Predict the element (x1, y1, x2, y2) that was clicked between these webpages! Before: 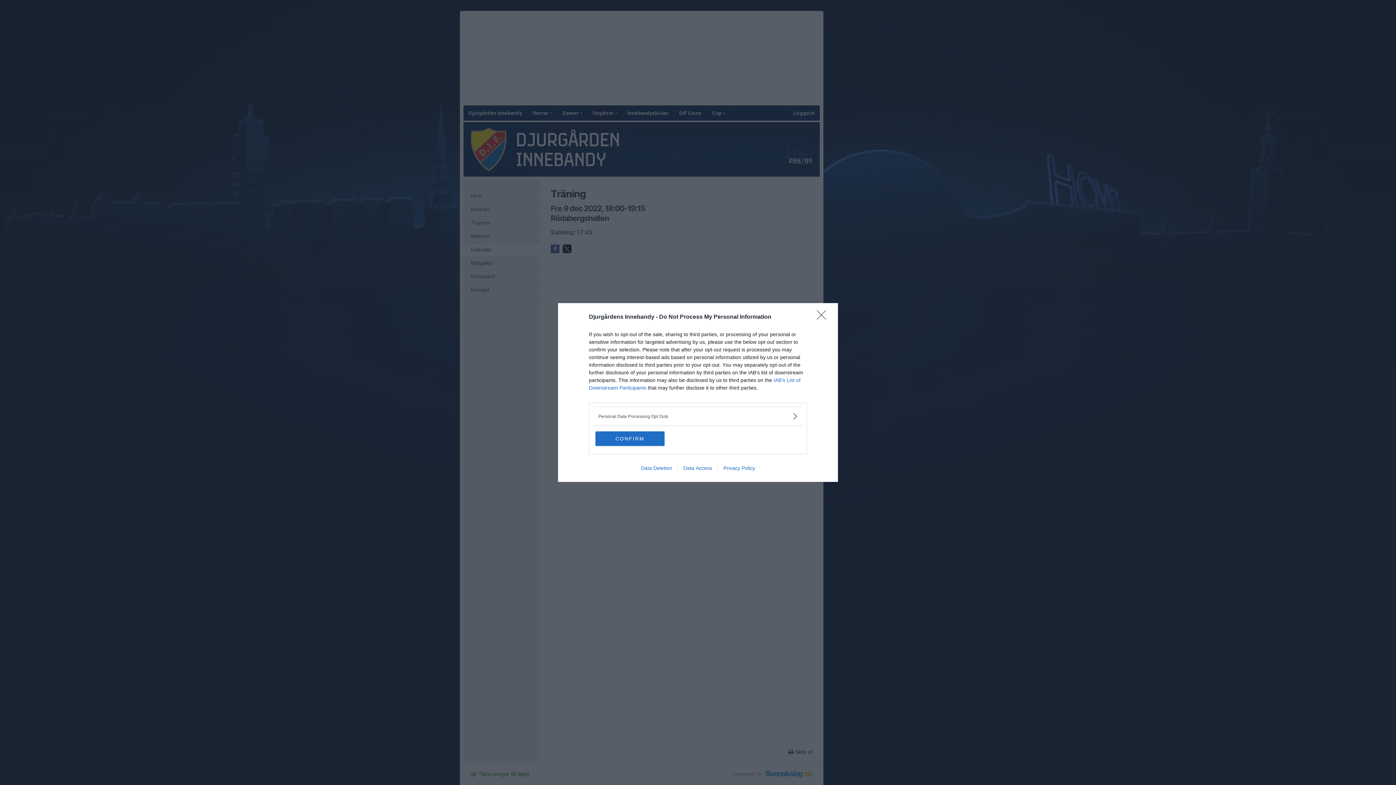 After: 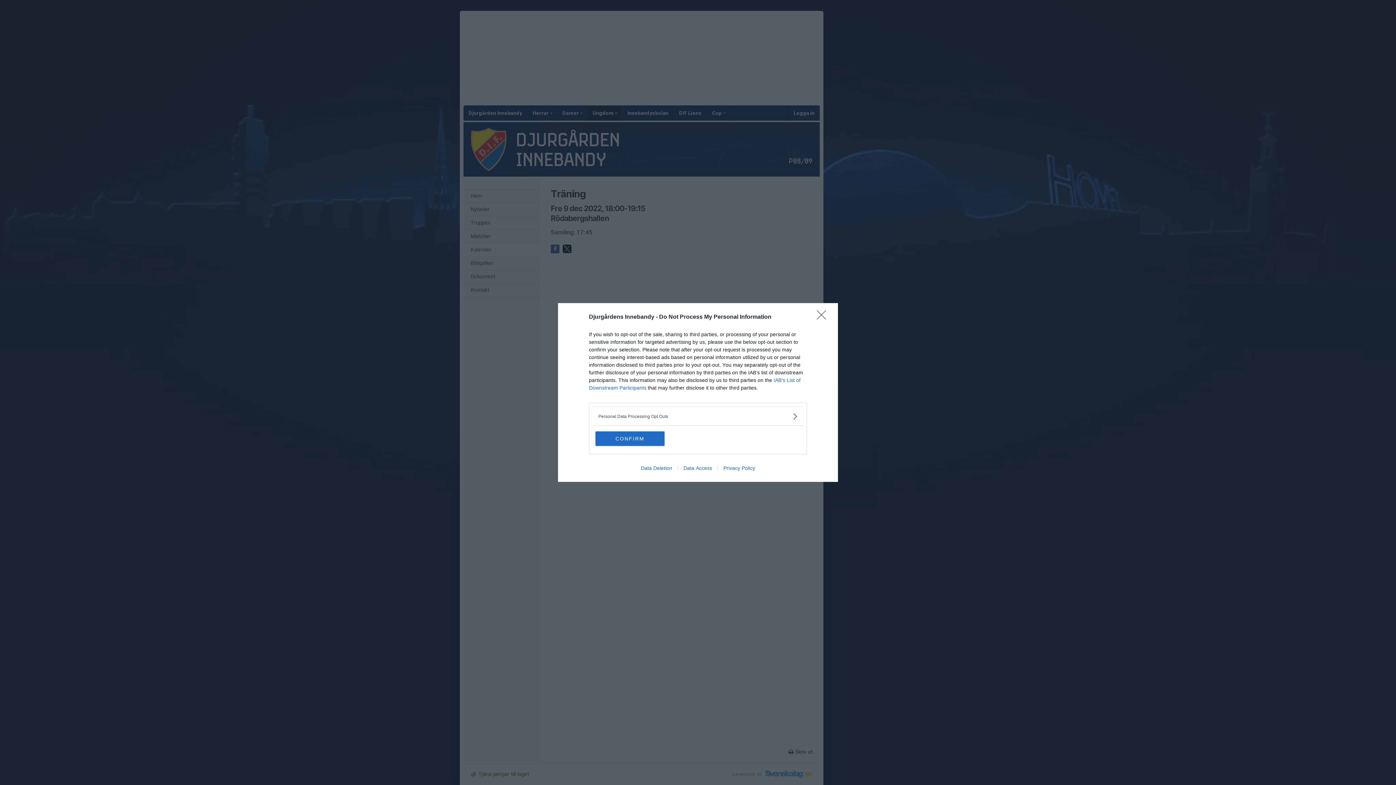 Action: bbox: (677, 465, 717, 471) label: Data Access